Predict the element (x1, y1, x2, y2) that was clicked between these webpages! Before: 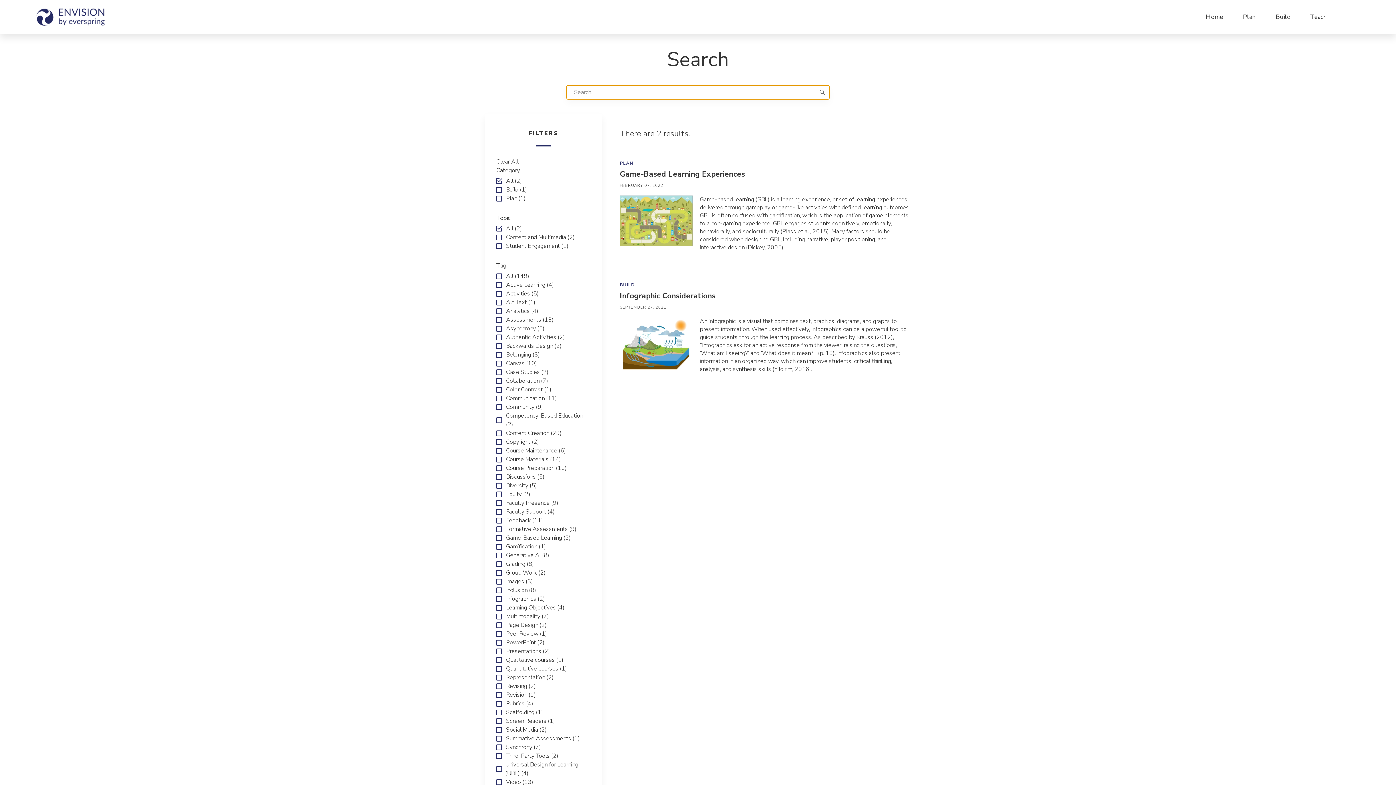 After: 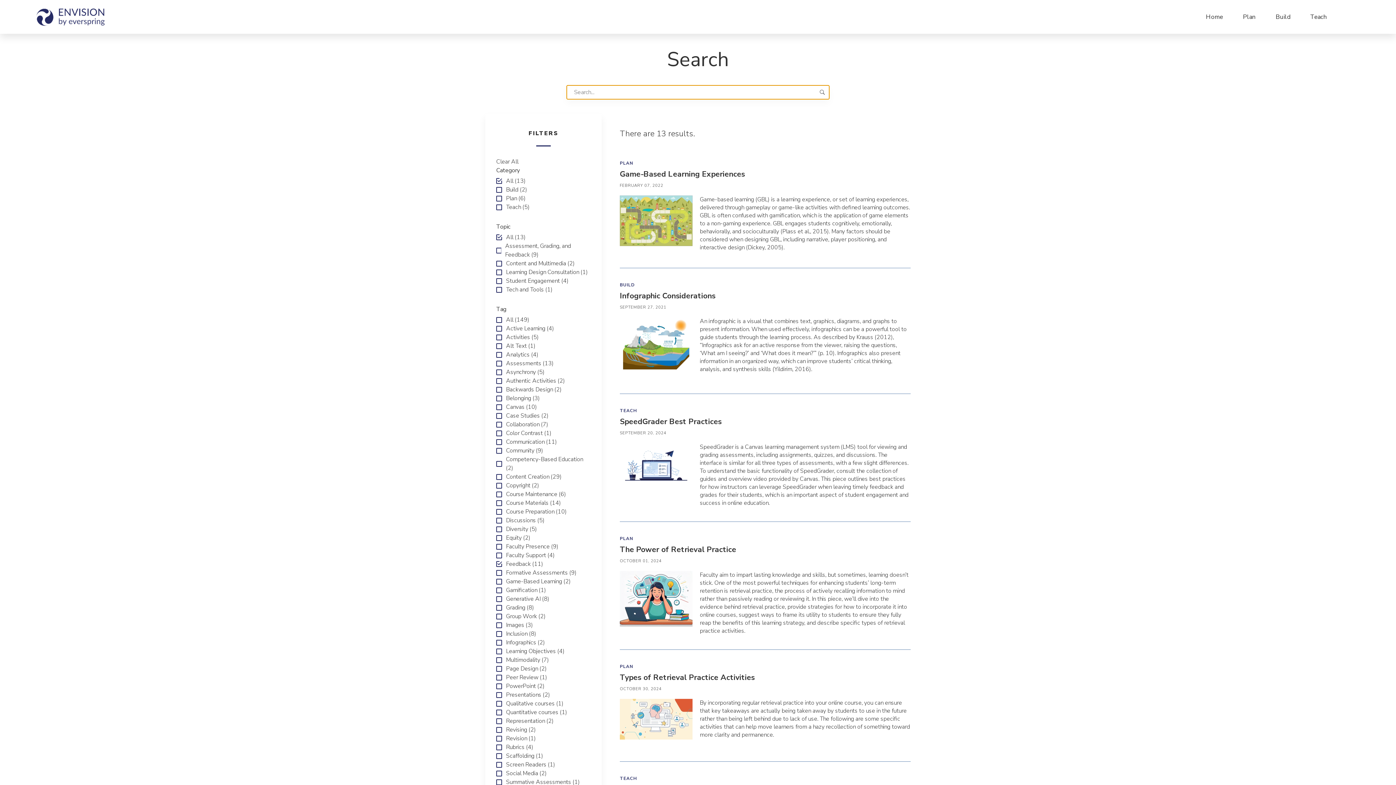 Action: label: Feedback (11) bbox: (496, 516, 590, 525)